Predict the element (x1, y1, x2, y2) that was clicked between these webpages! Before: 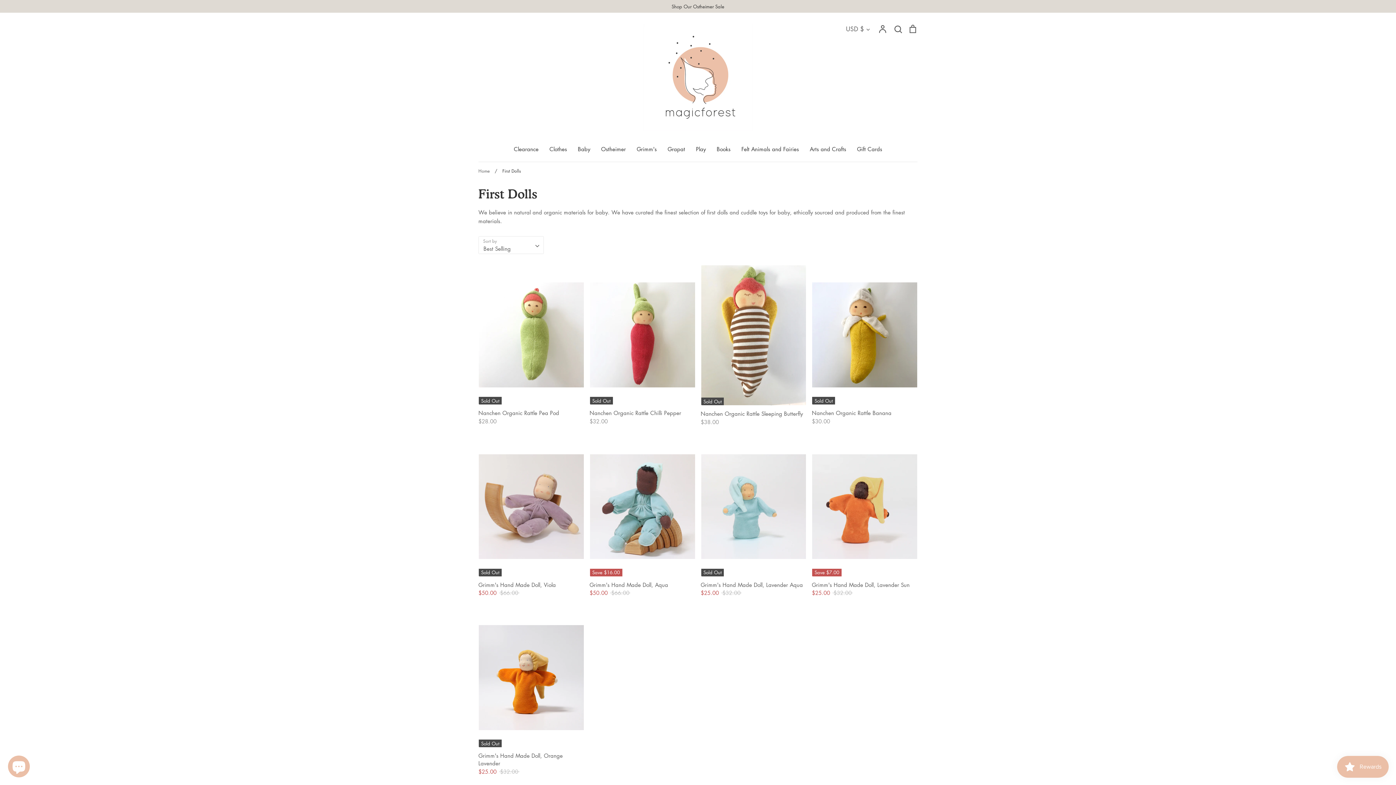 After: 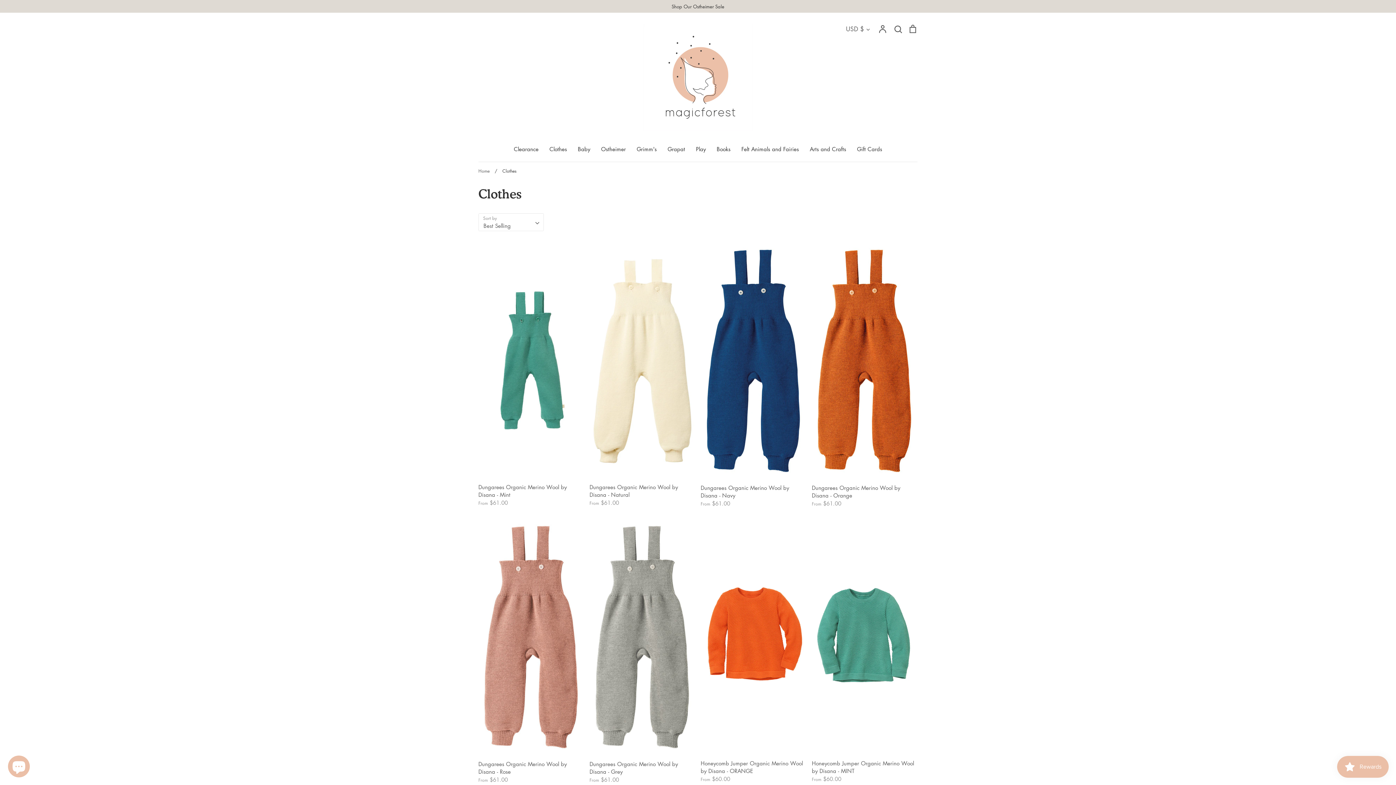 Action: label: Clothes bbox: (549, 145, 567, 152)